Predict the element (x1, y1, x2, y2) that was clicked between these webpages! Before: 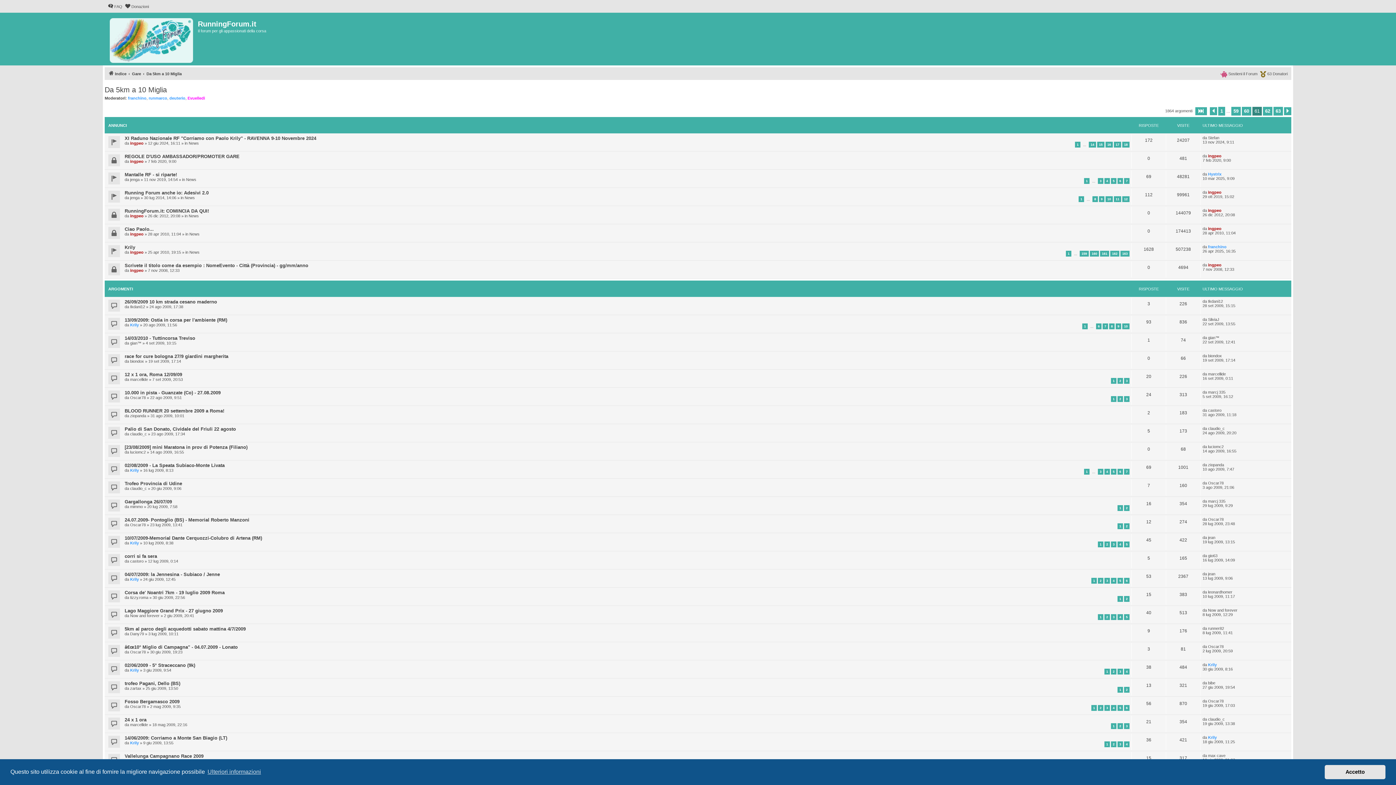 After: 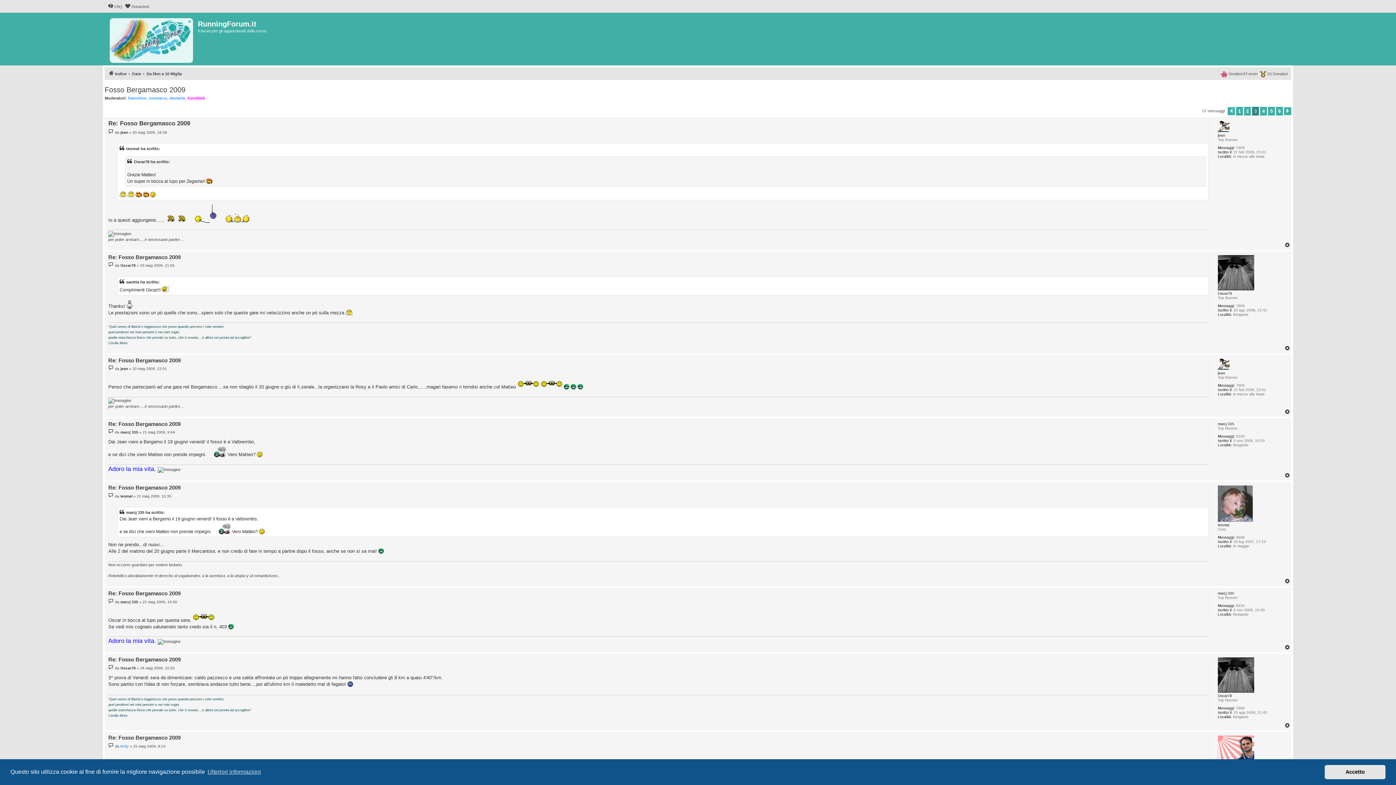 Action: label: 3 bbox: (1104, 705, 1110, 711)